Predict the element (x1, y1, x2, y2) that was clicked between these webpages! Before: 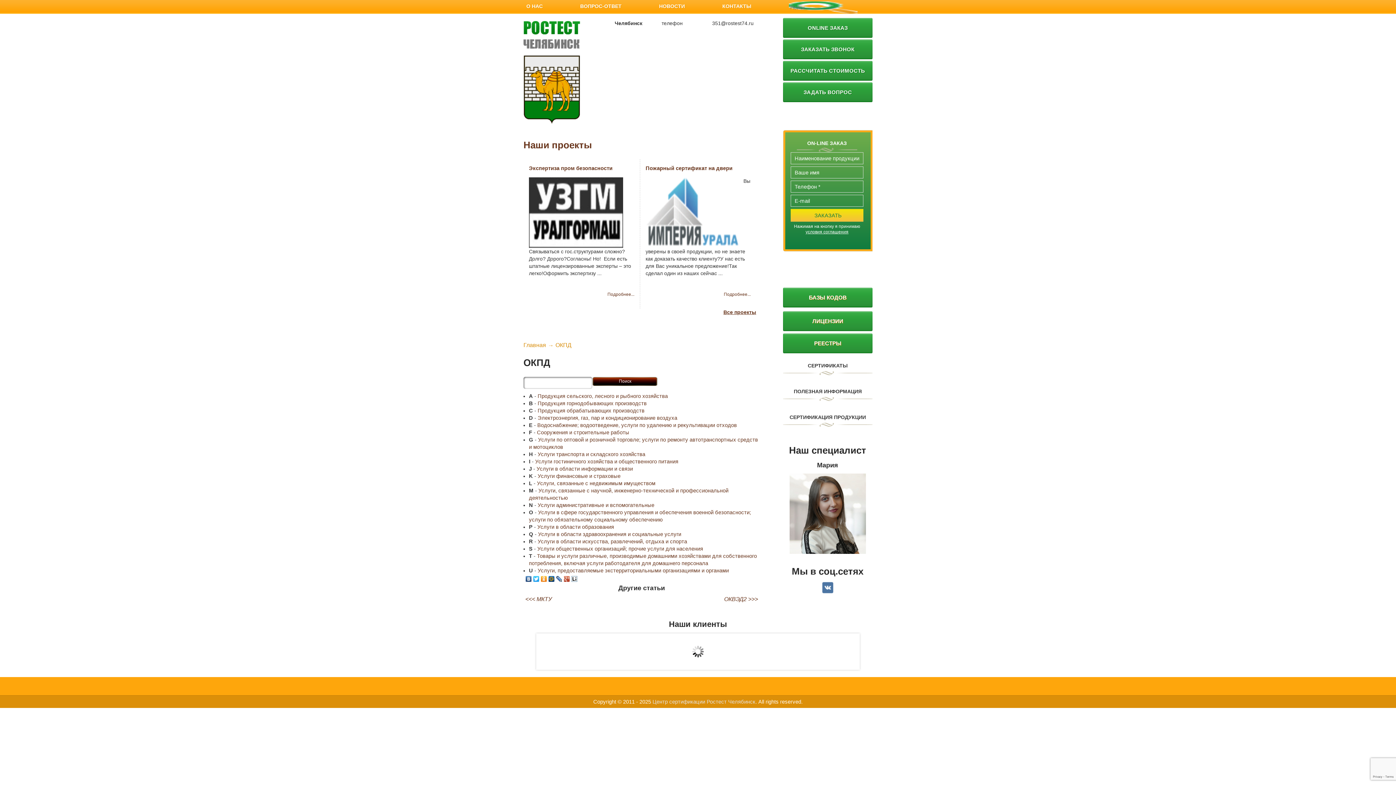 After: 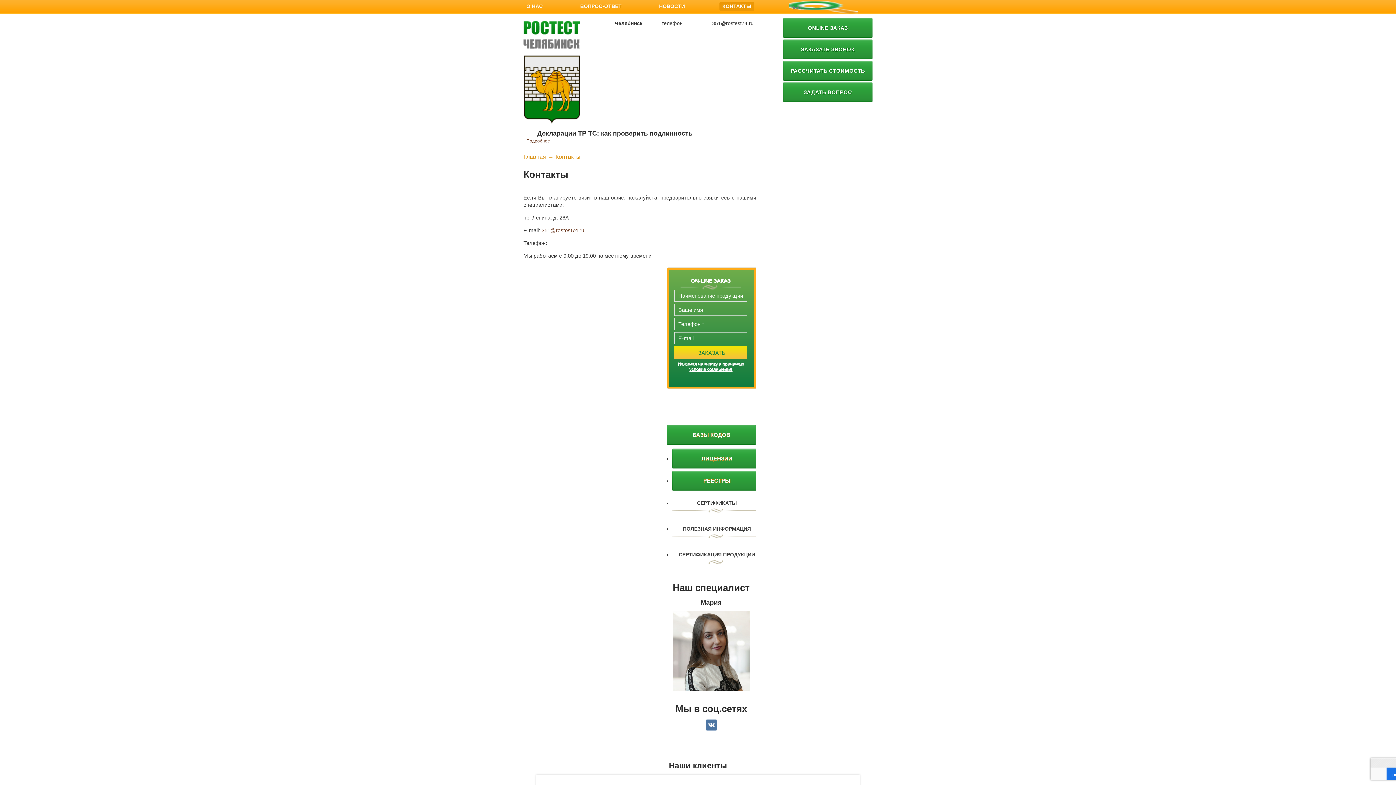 Action: label: КОНТАКТЫ bbox: (719, 1, 754, 10)